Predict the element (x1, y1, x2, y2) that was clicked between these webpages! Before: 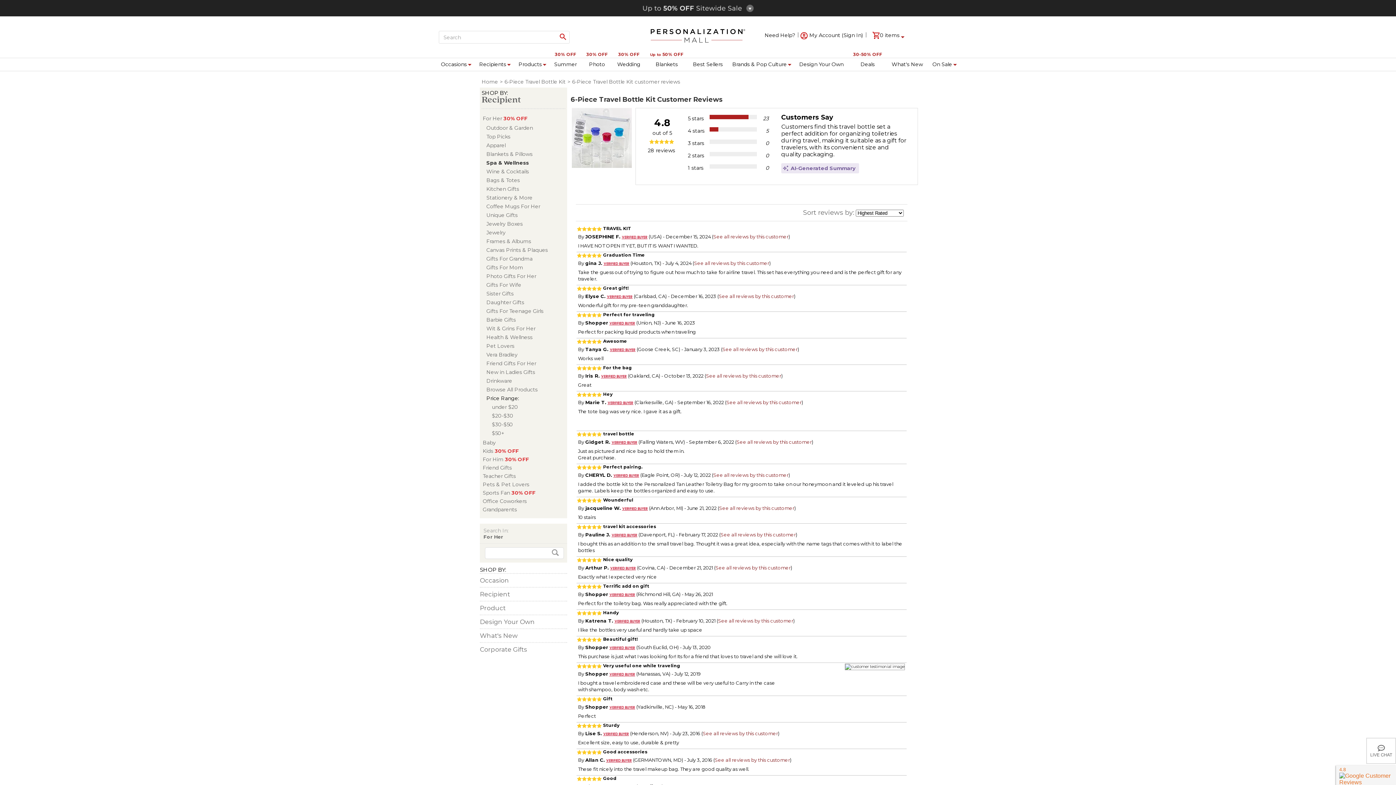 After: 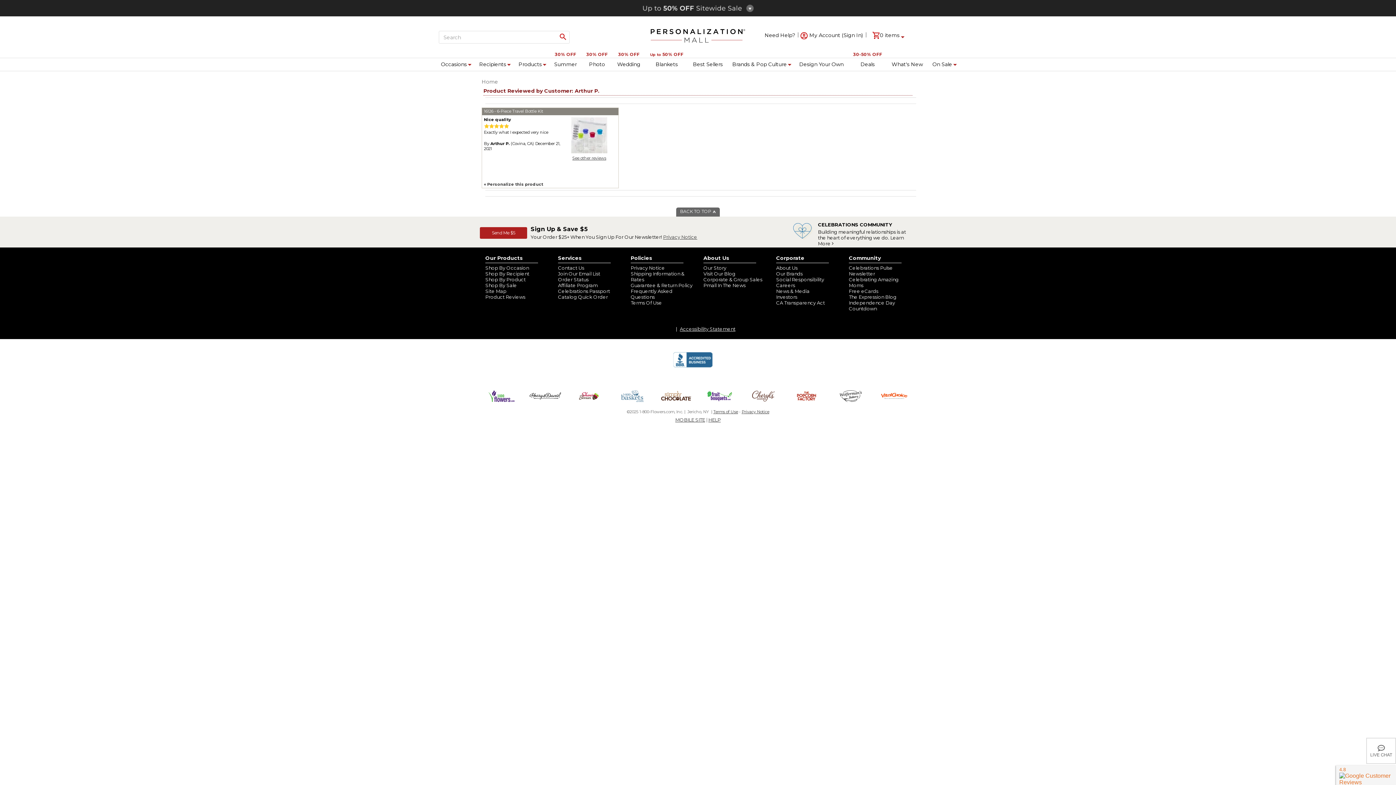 Action: label: See all reviews by this customer bbox: (715, 565, 790, 570)